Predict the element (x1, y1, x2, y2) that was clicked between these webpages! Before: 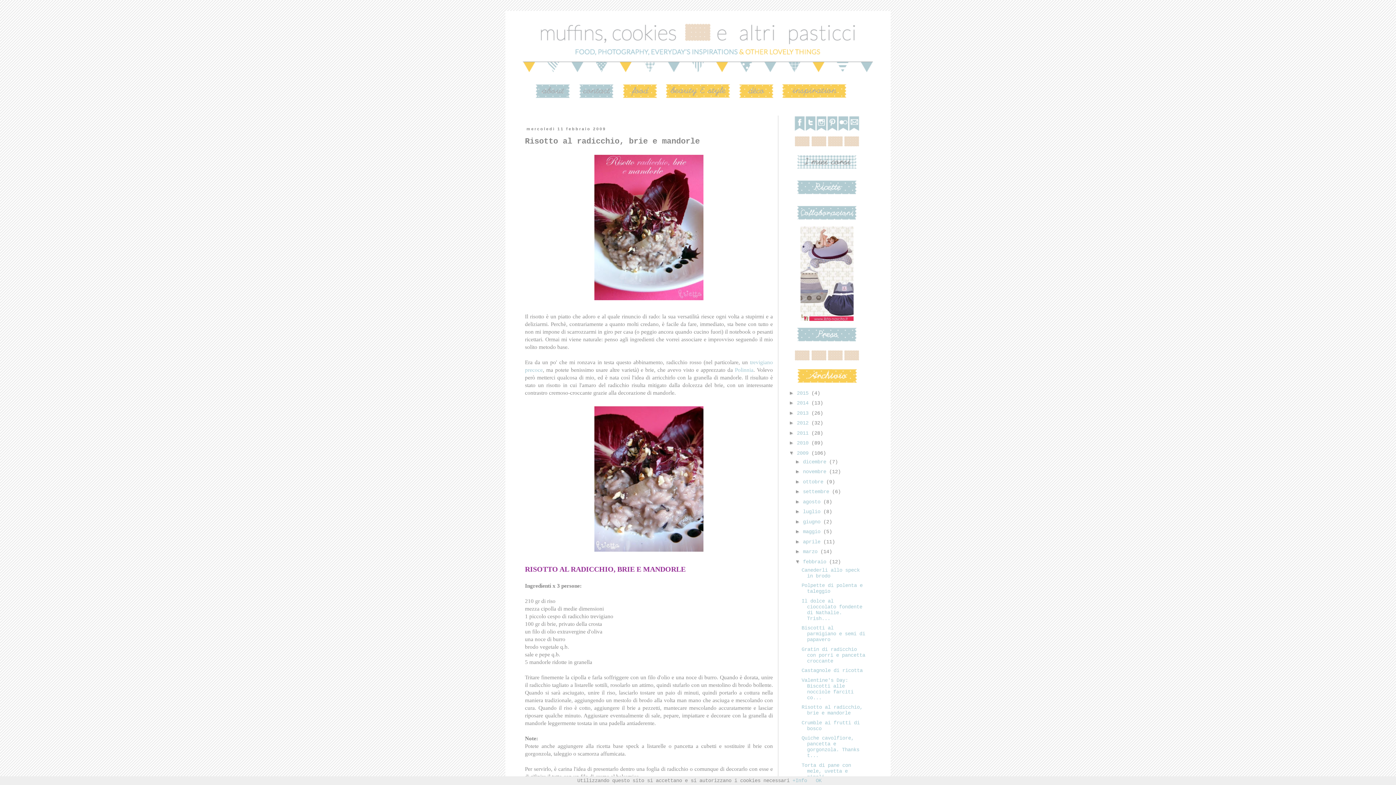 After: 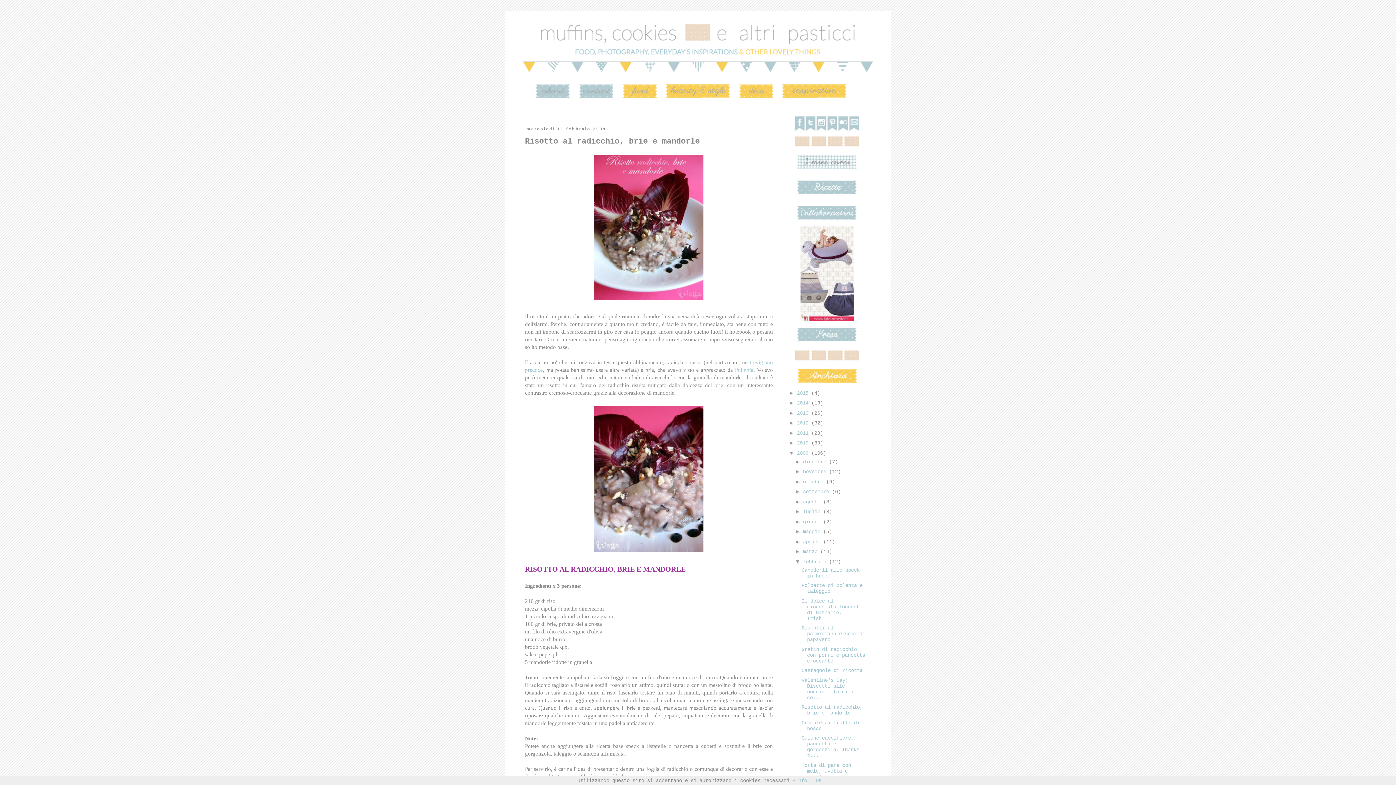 Action: label: ►   bbox: (795, 548, 803, 554)